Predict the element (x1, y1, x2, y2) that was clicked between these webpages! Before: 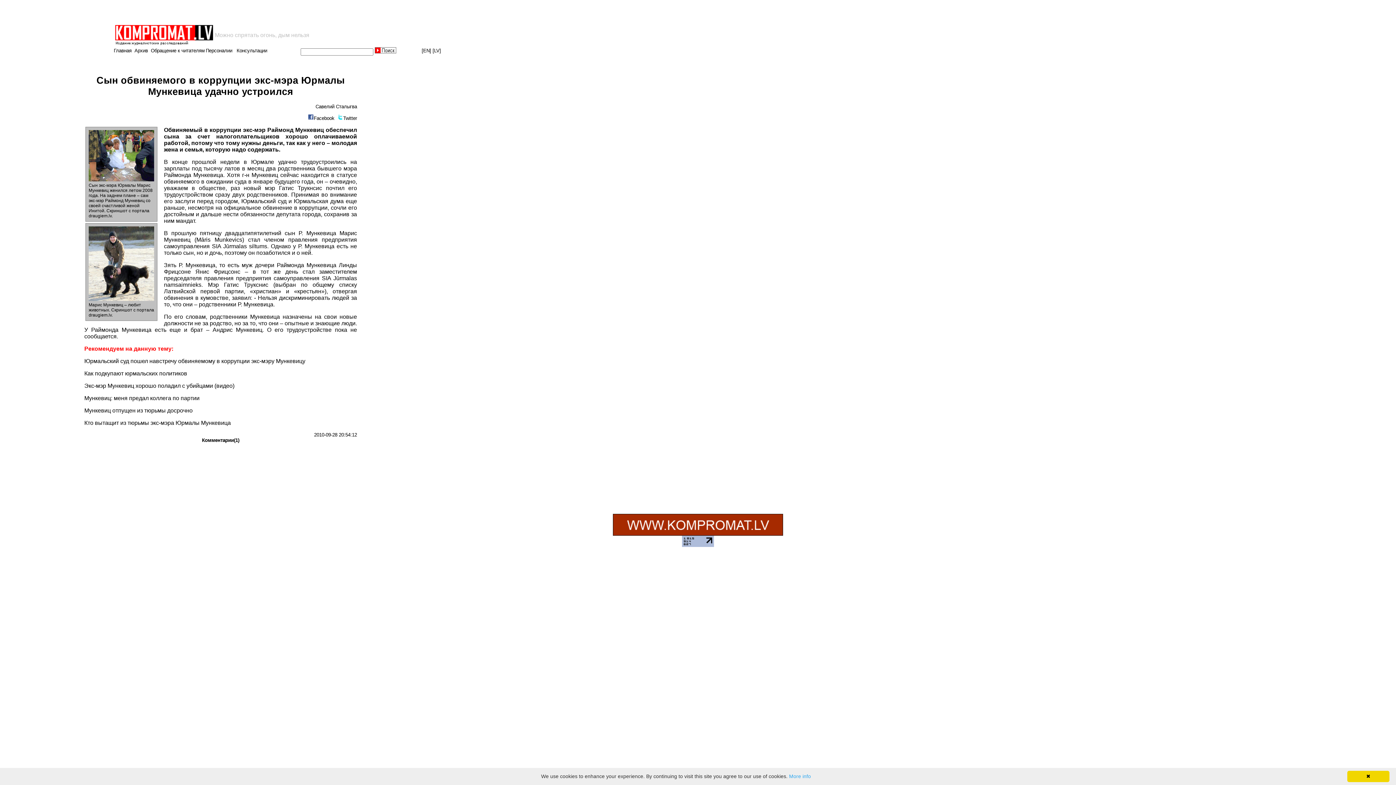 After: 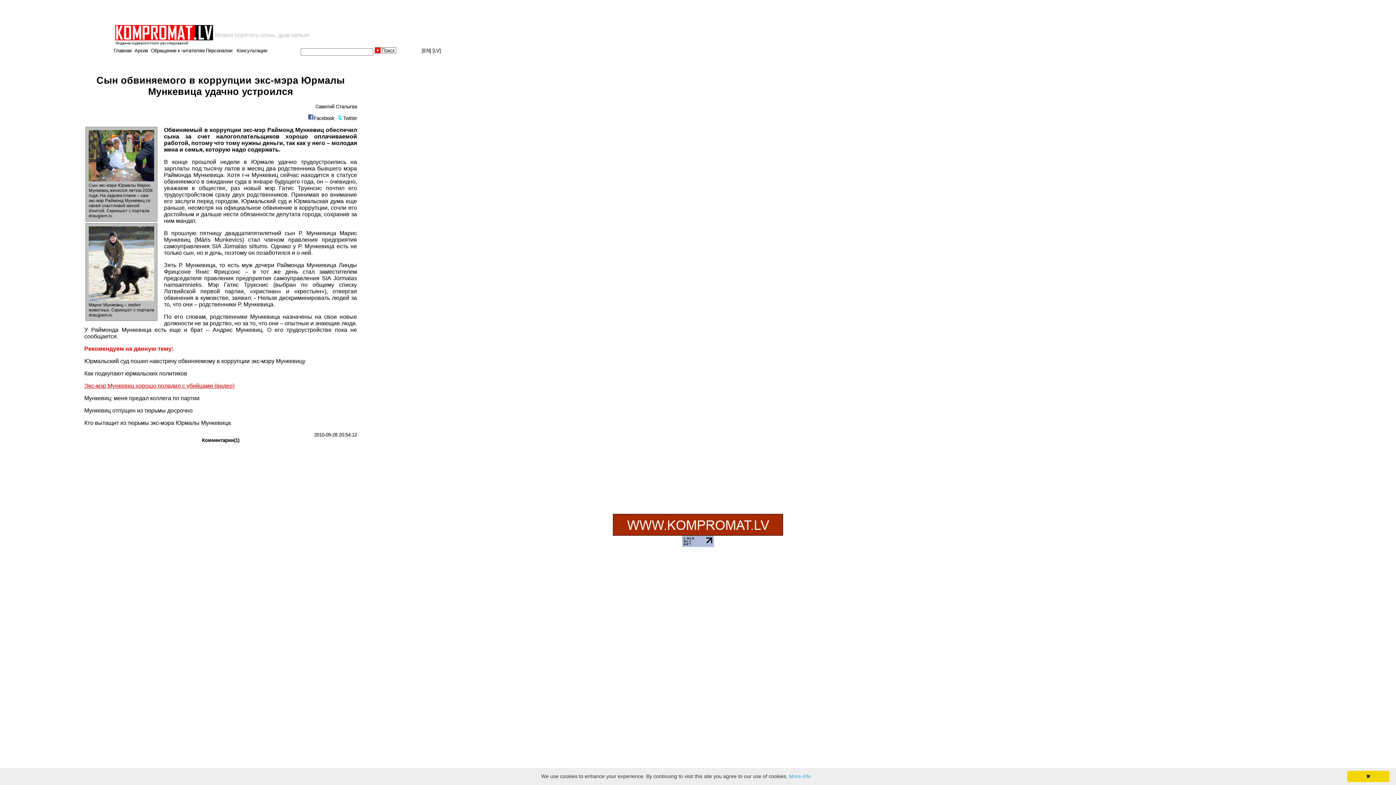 Action: label: Экс-мэр Мункевиц хорошо поладил с убийцами (видео) bbox: (84, 382, 234, 389)